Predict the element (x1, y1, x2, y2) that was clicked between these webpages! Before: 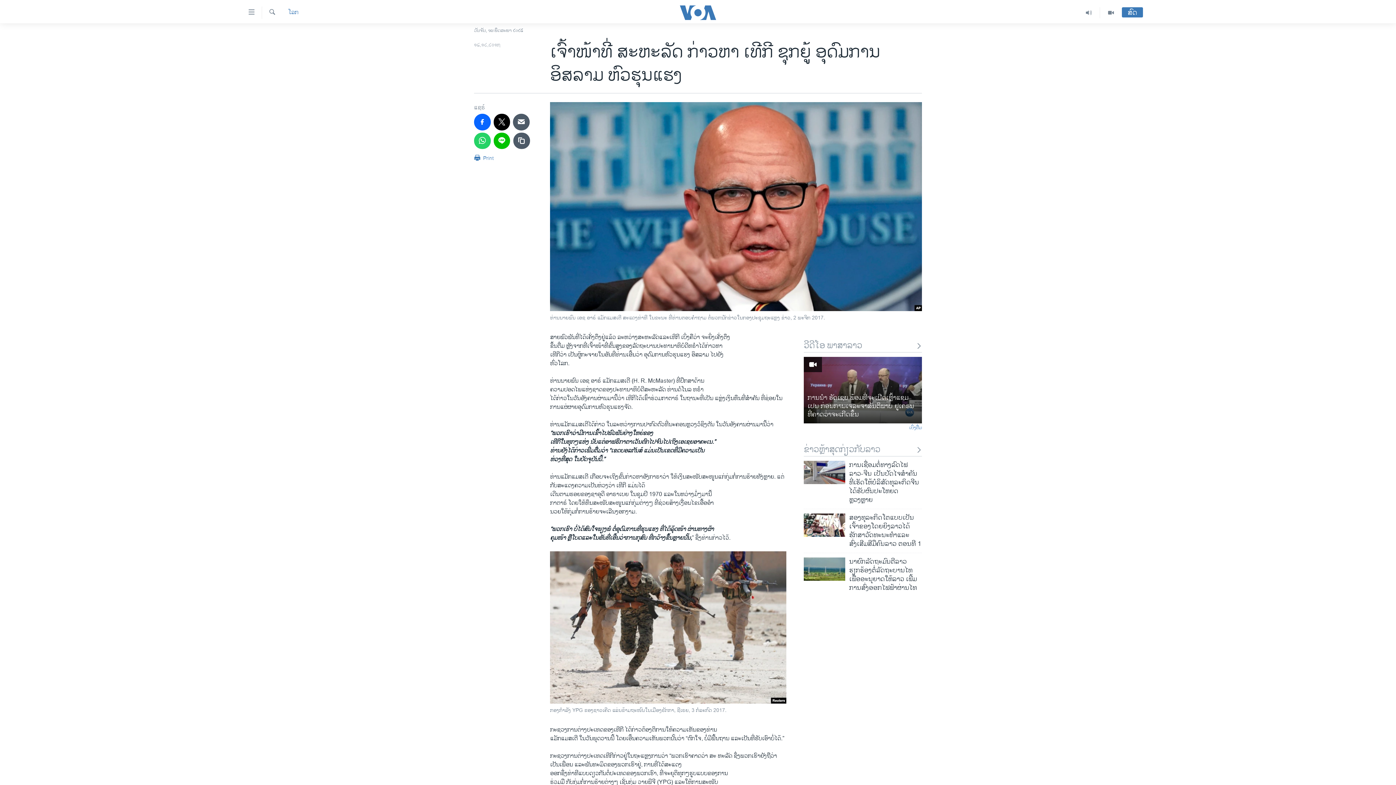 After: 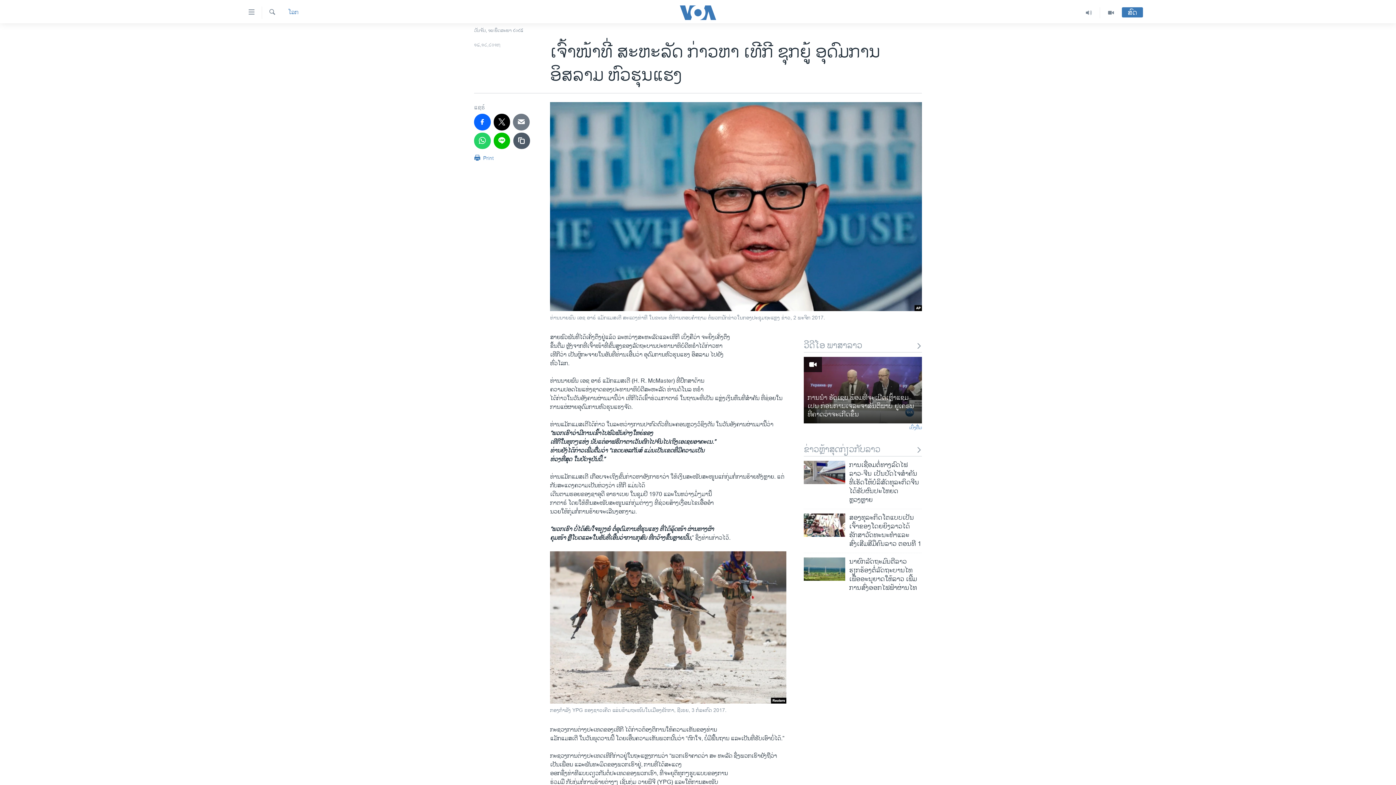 Action: bbox: (513, 113, 529, 130)